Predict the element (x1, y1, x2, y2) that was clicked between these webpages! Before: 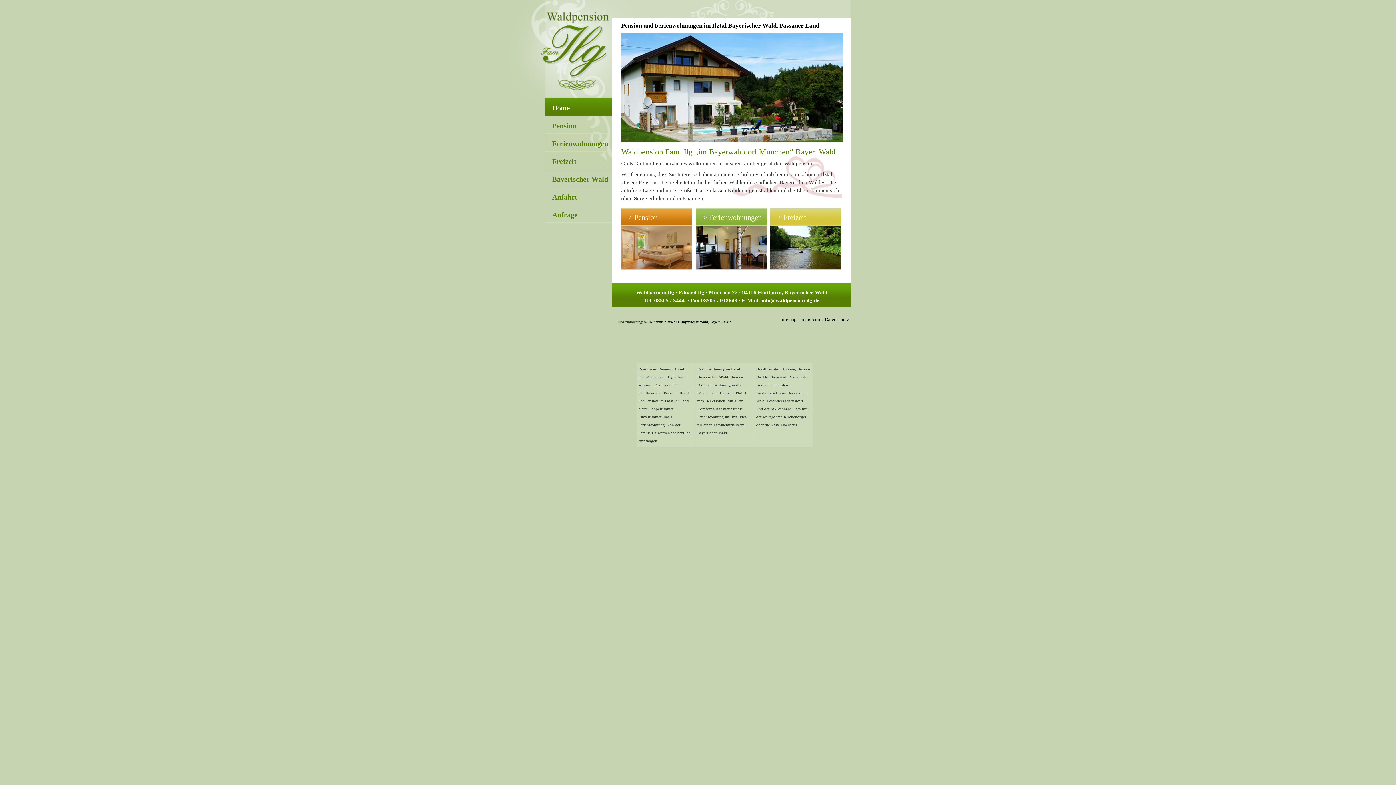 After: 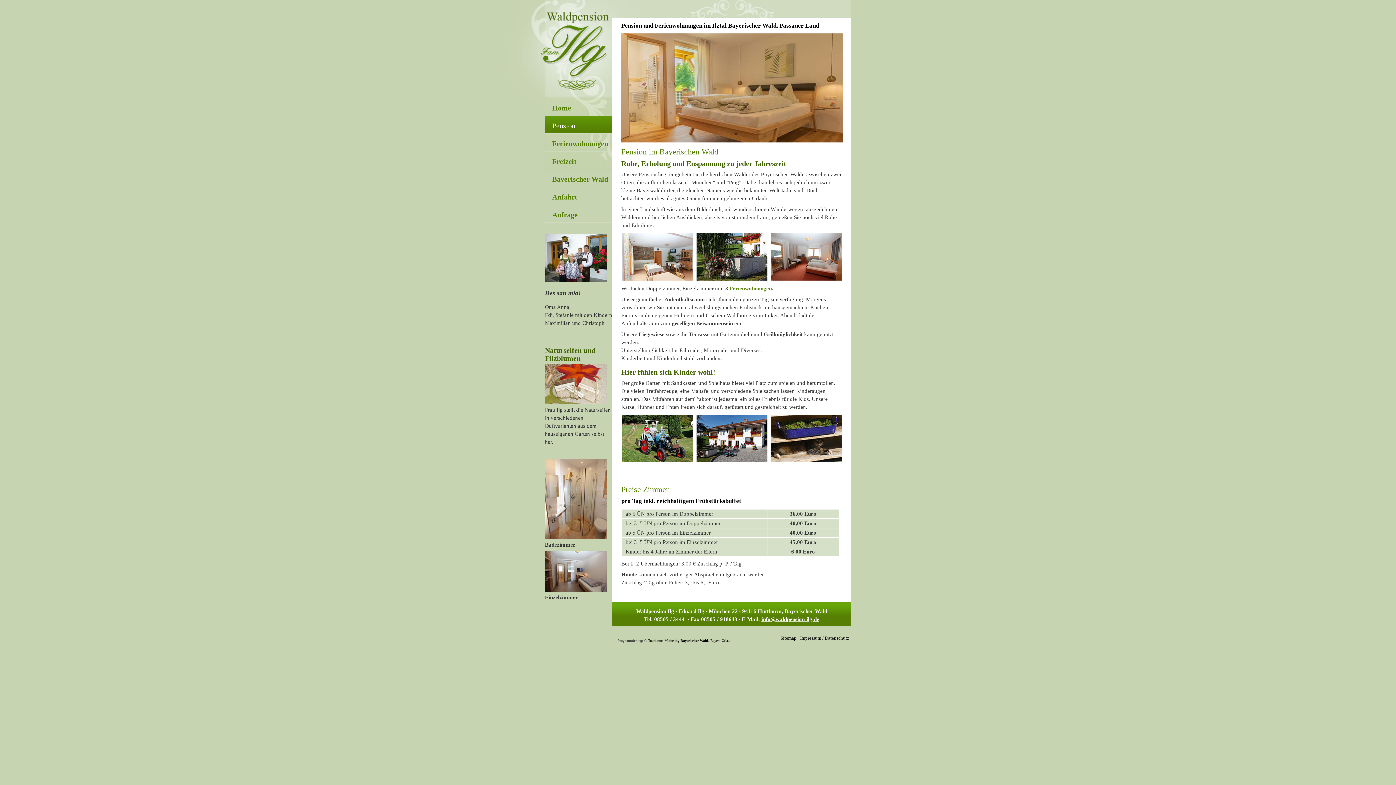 Action: bbox: (621, 264, 692, 270)